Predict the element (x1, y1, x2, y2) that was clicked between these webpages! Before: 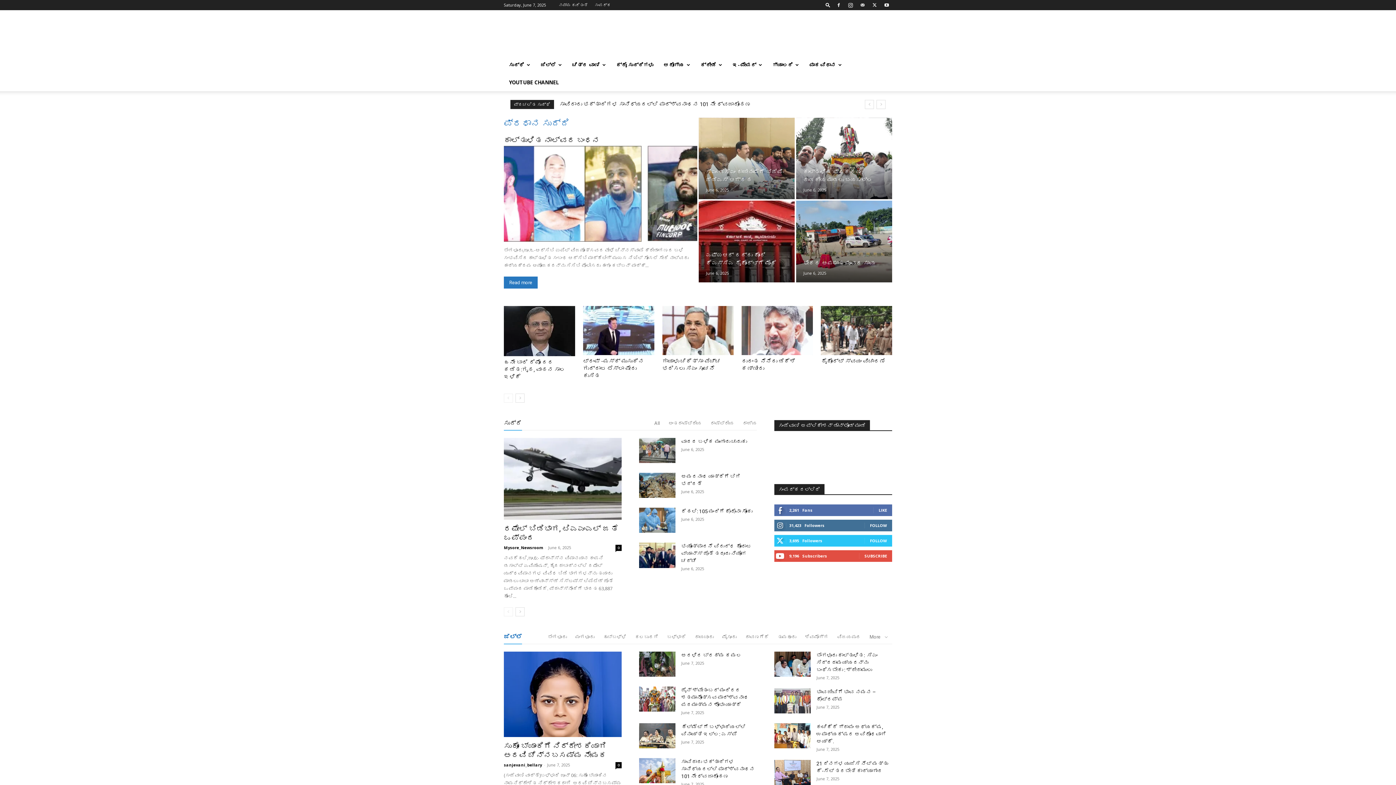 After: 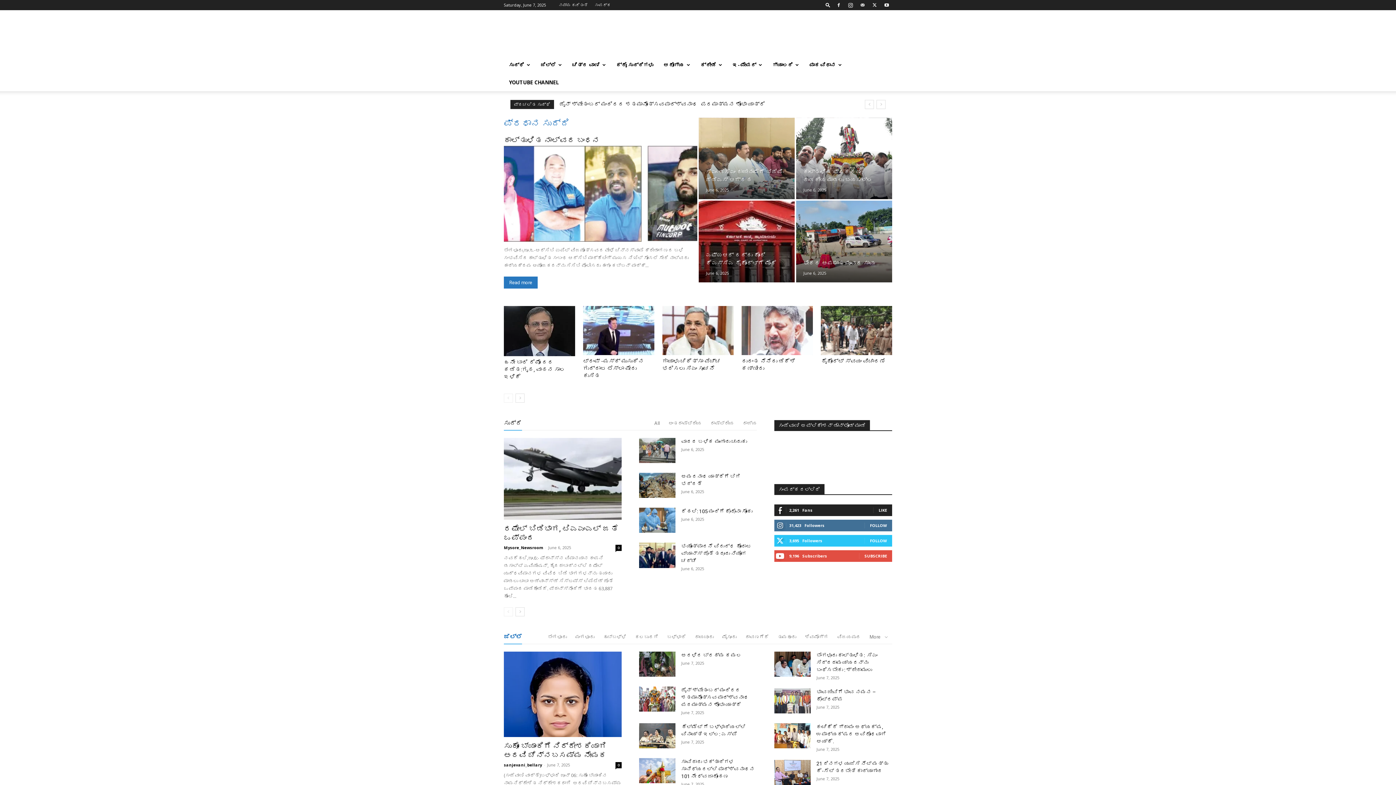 Action: bbox: (878, 507, 887, 513) label: LIKE